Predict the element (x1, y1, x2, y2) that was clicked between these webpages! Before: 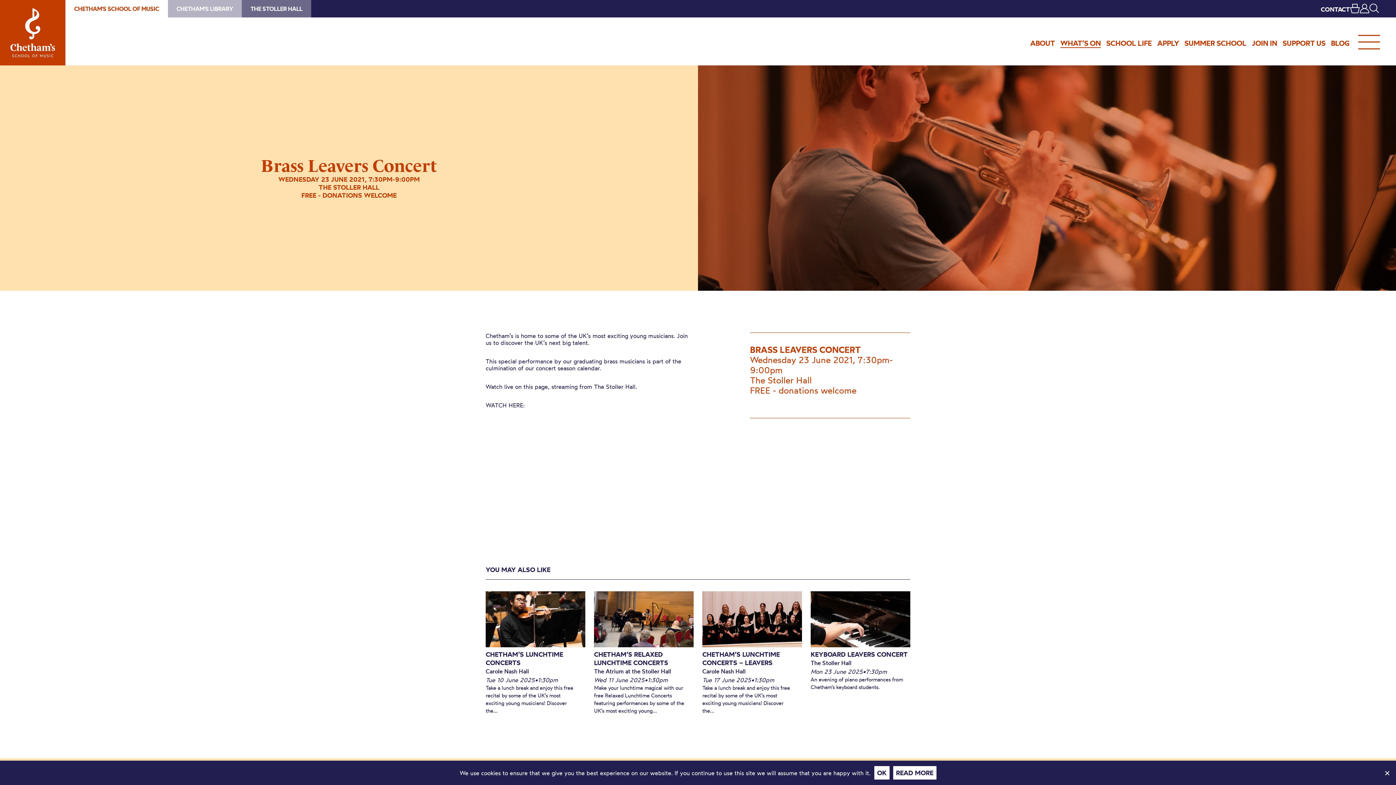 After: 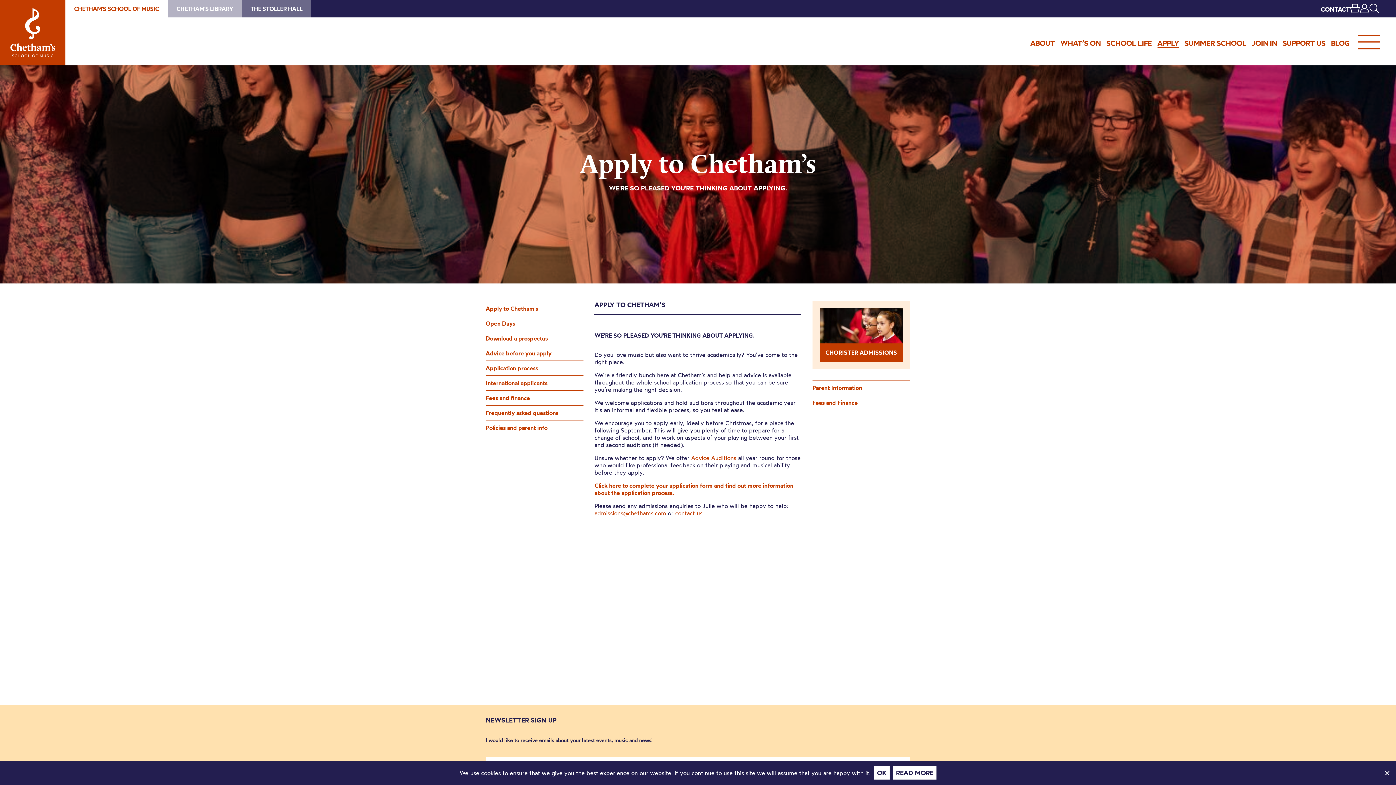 Action: label: APPLY bbox: (1157, 41, 1179, 47)